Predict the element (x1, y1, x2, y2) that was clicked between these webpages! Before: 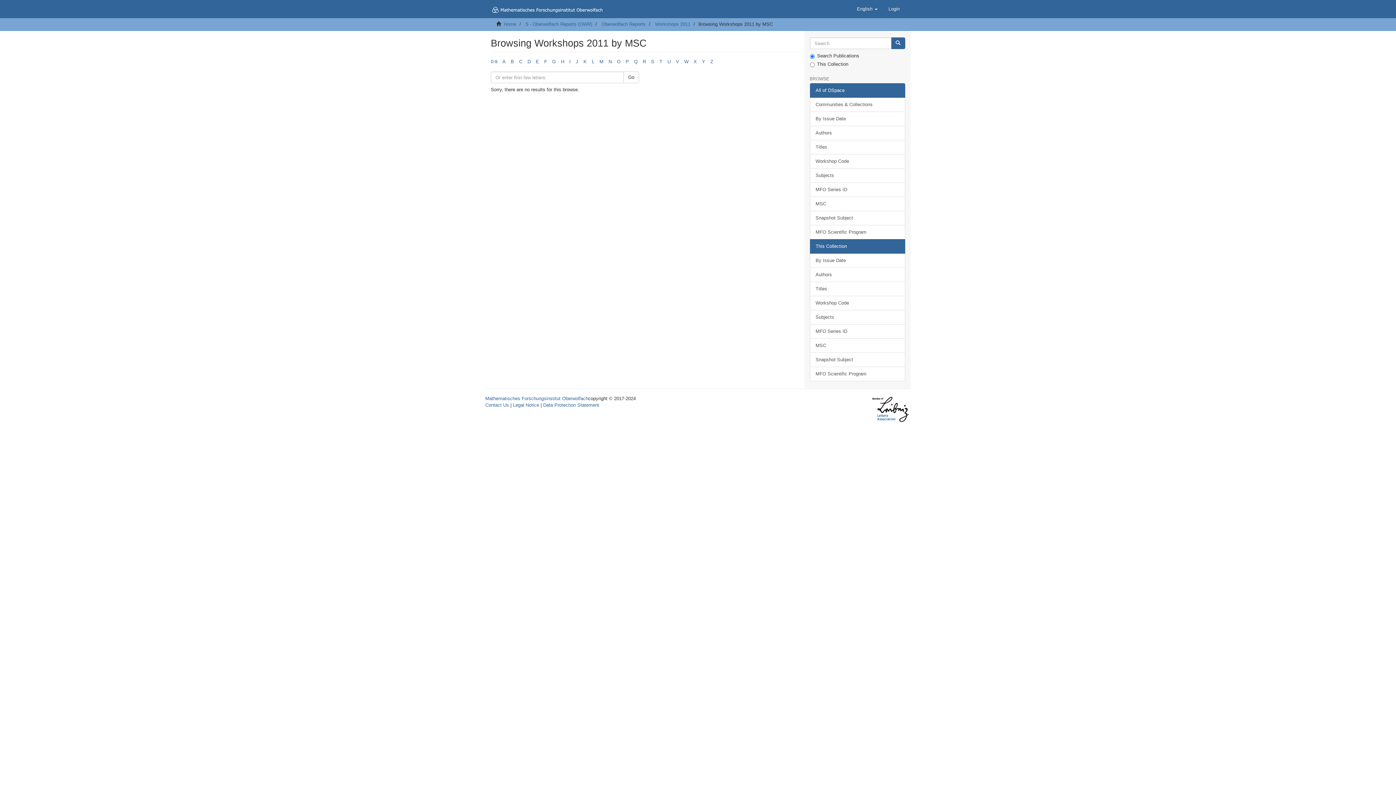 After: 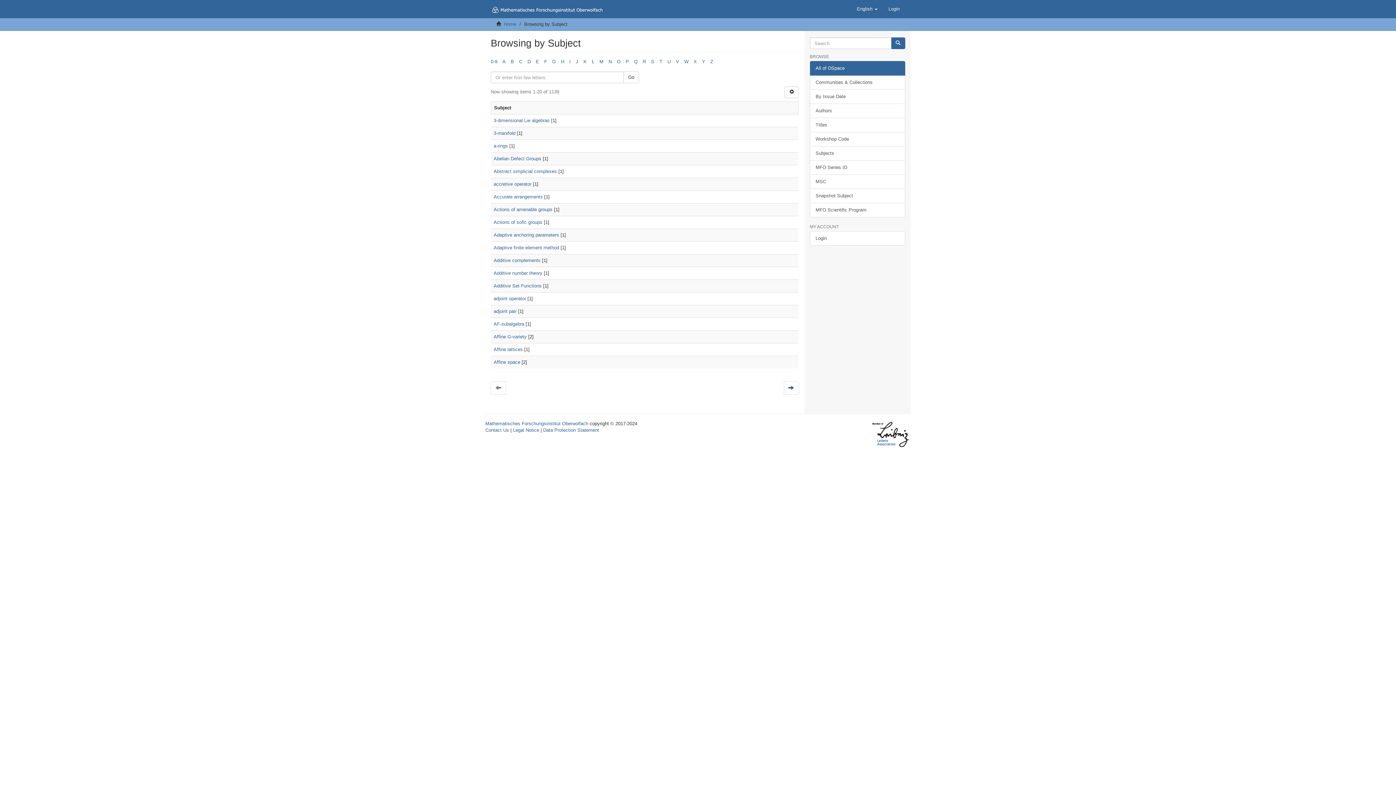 Action: bbox: (810, 168, 905, 182) label: Subjects